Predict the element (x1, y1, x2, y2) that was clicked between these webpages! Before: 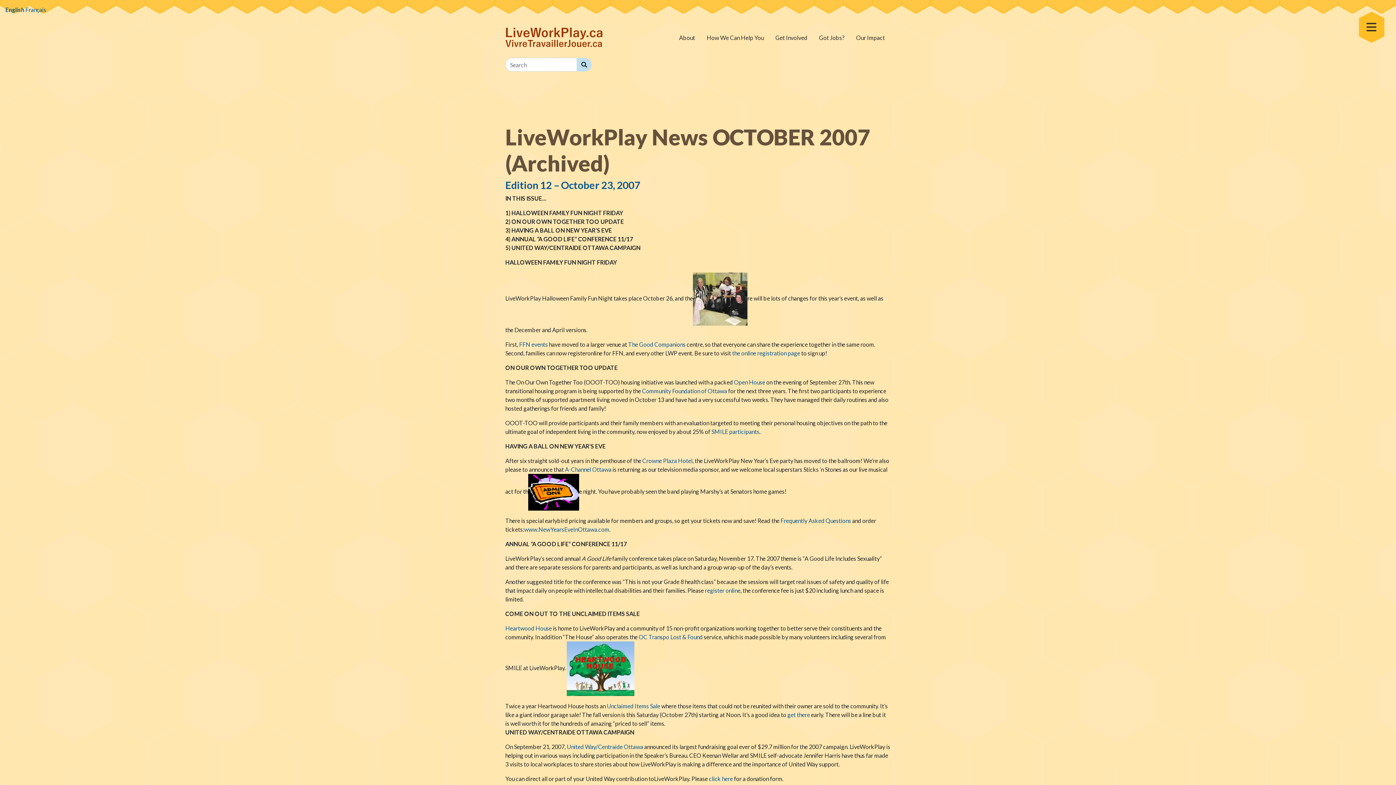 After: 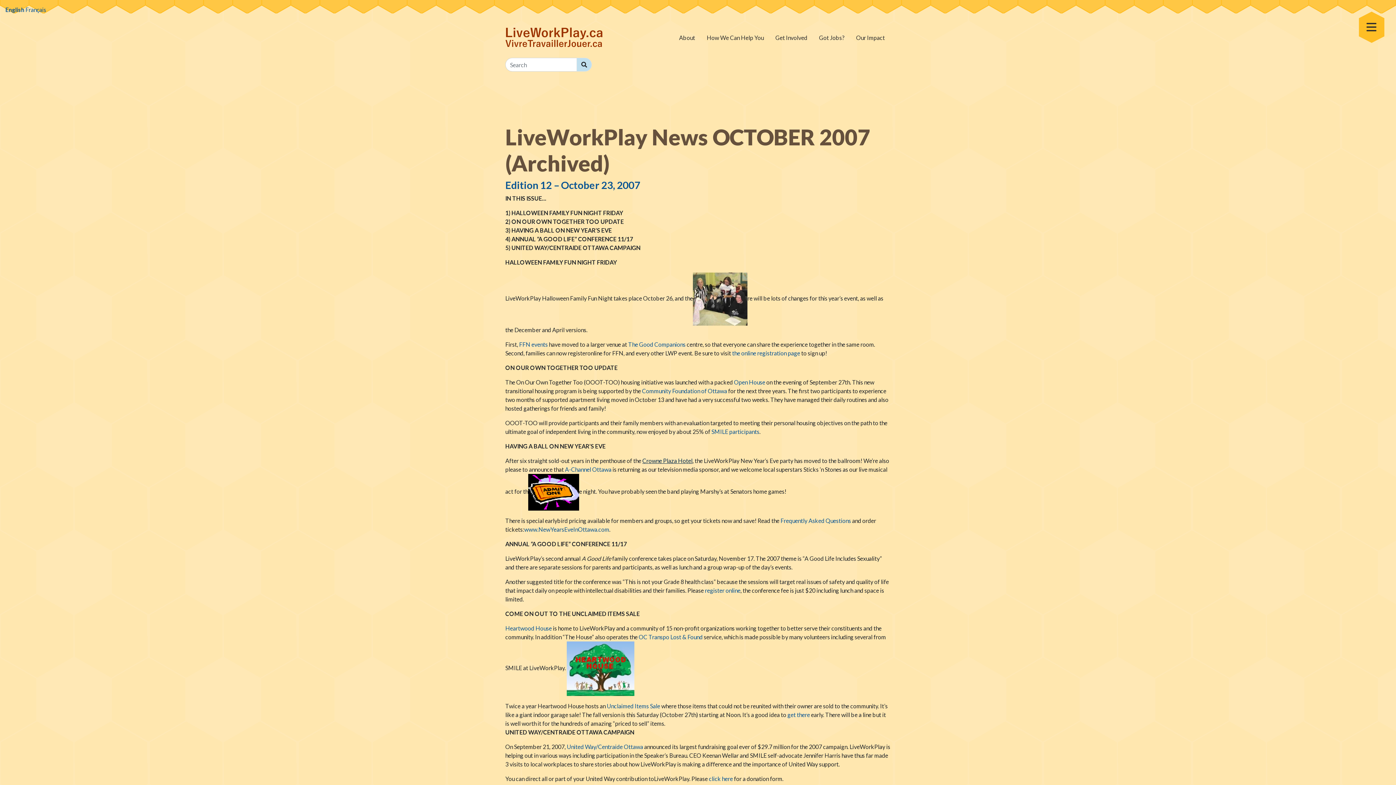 Action: label: Crowne Plaza Hotel bbox: (642, 457, 692, 464)